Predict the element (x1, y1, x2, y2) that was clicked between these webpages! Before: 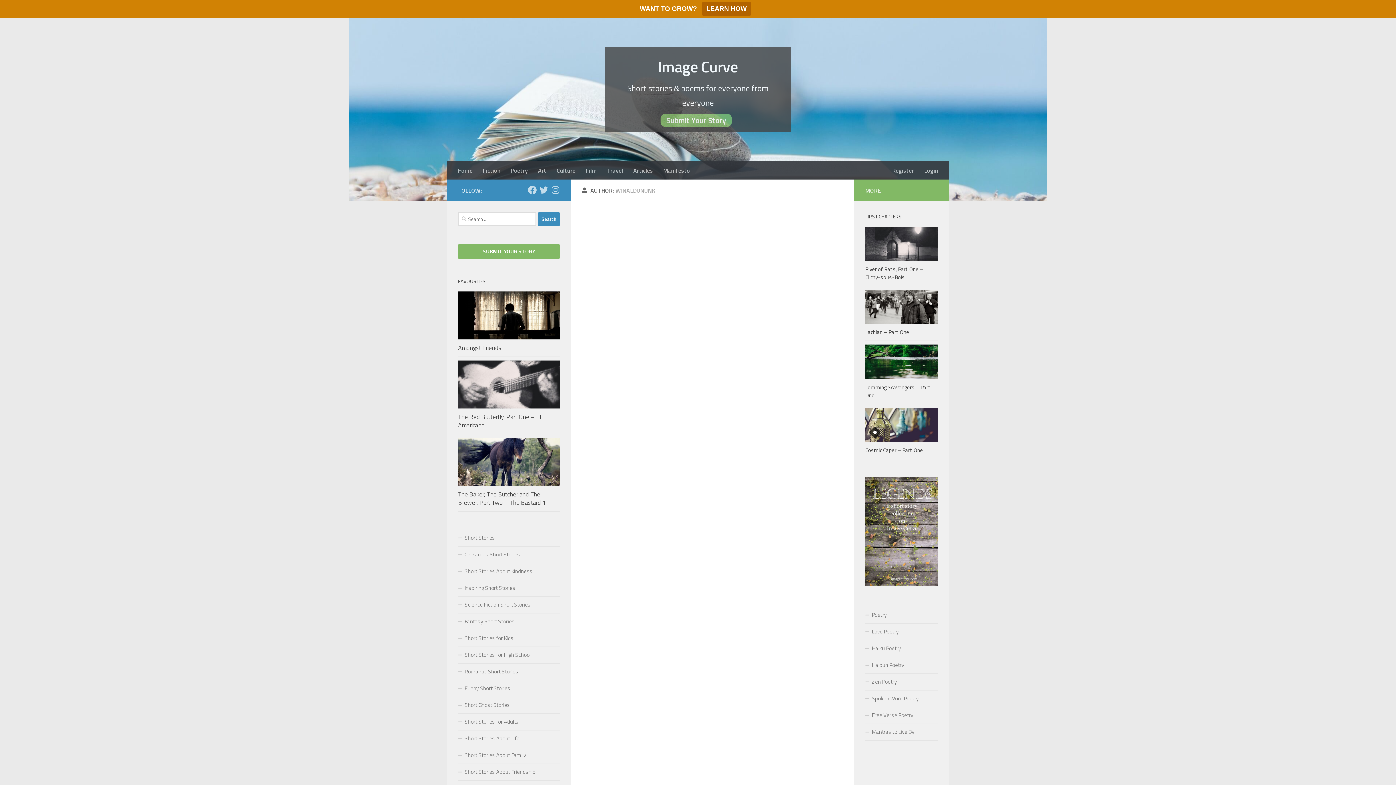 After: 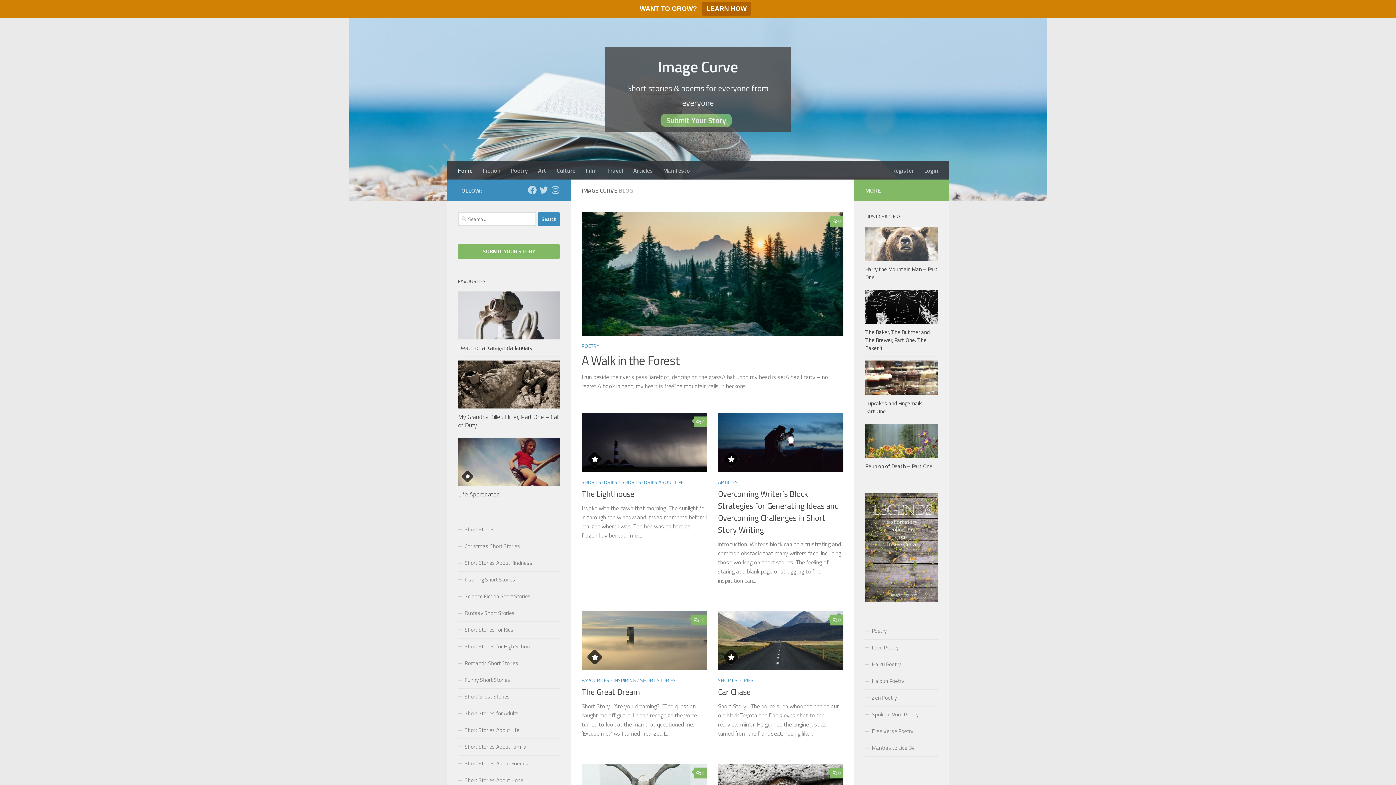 Action: bbox: (452, 161, 477, 179) label: Home